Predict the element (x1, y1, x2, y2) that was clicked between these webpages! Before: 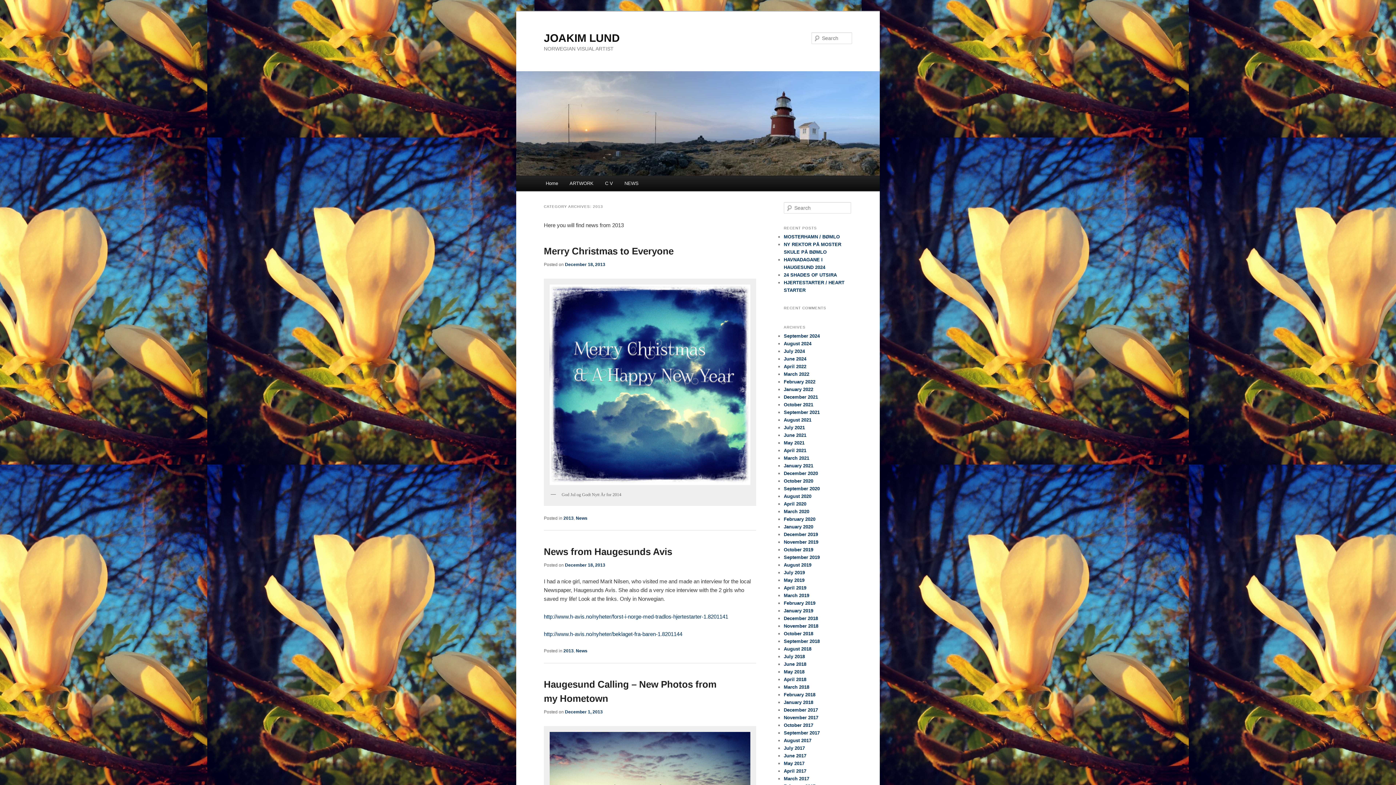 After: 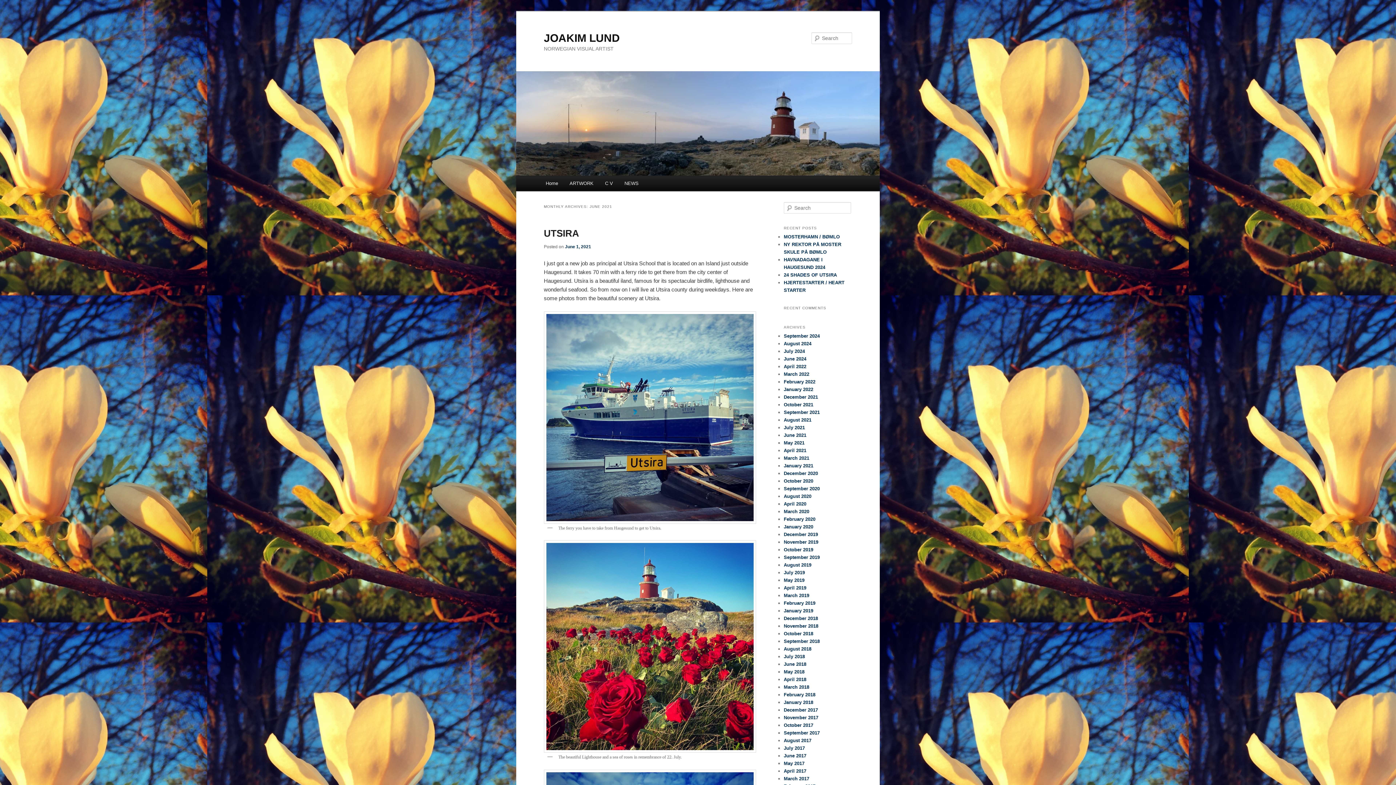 Action: label: June 2021 bbox: (784, 432, 806, 438)